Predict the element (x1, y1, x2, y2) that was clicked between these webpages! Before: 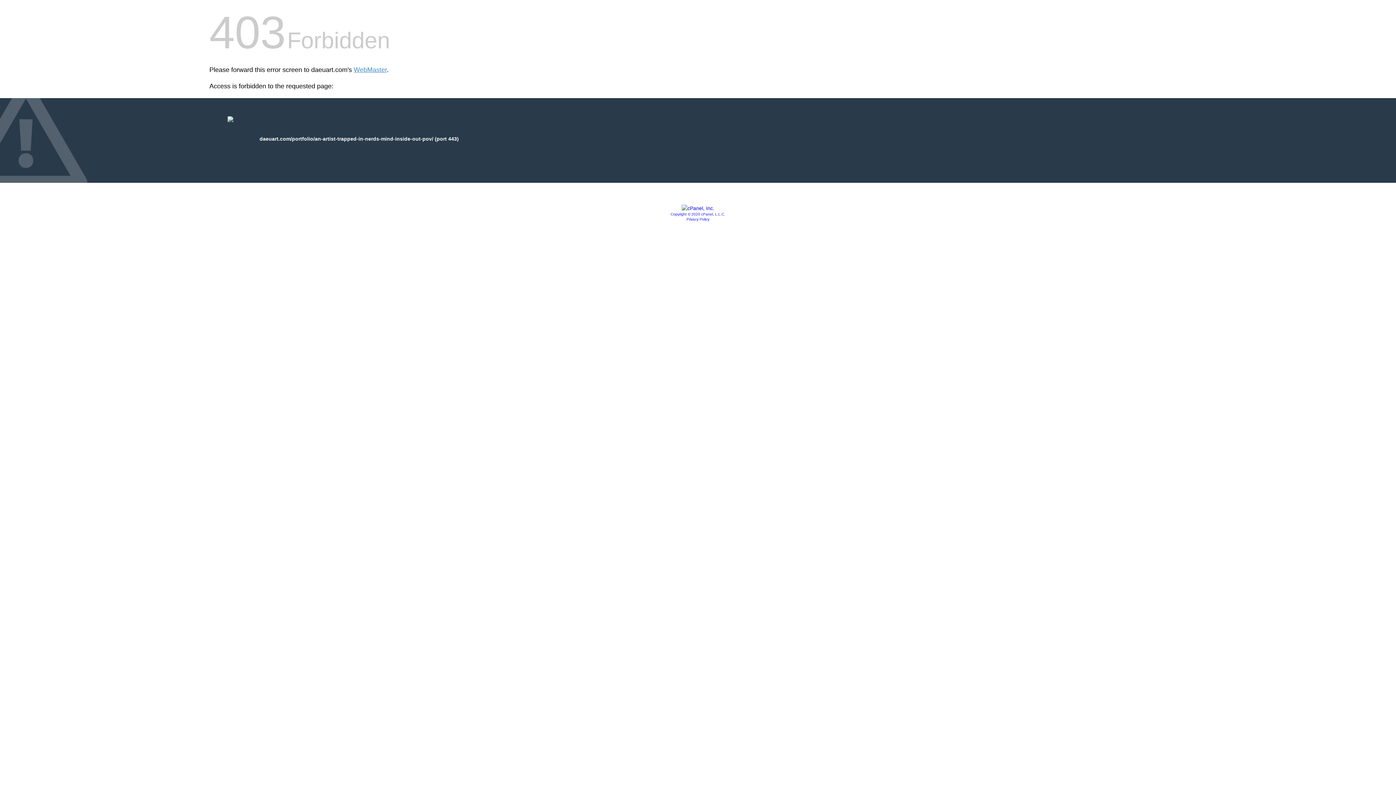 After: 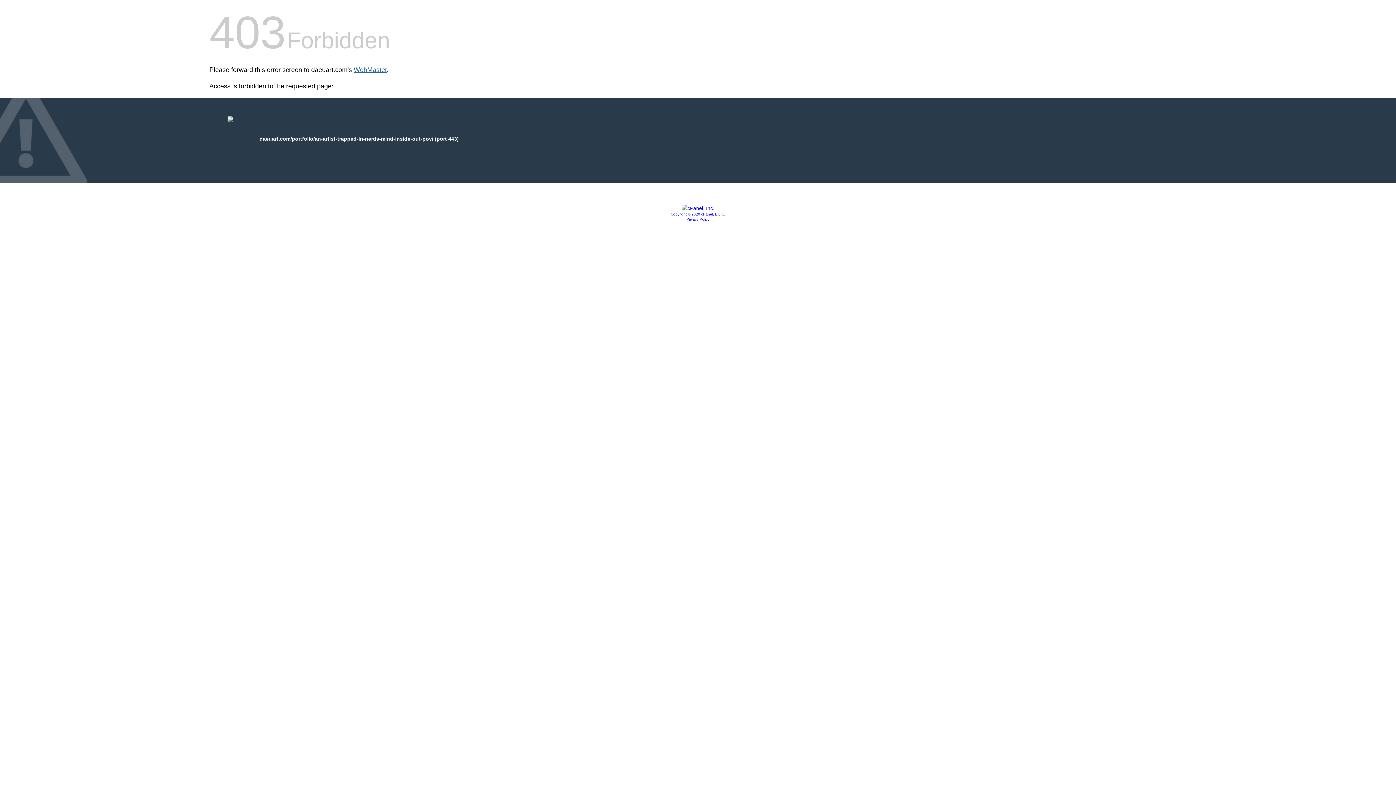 Action: label: WebMaster bbox: (353, 66, 386, 73)